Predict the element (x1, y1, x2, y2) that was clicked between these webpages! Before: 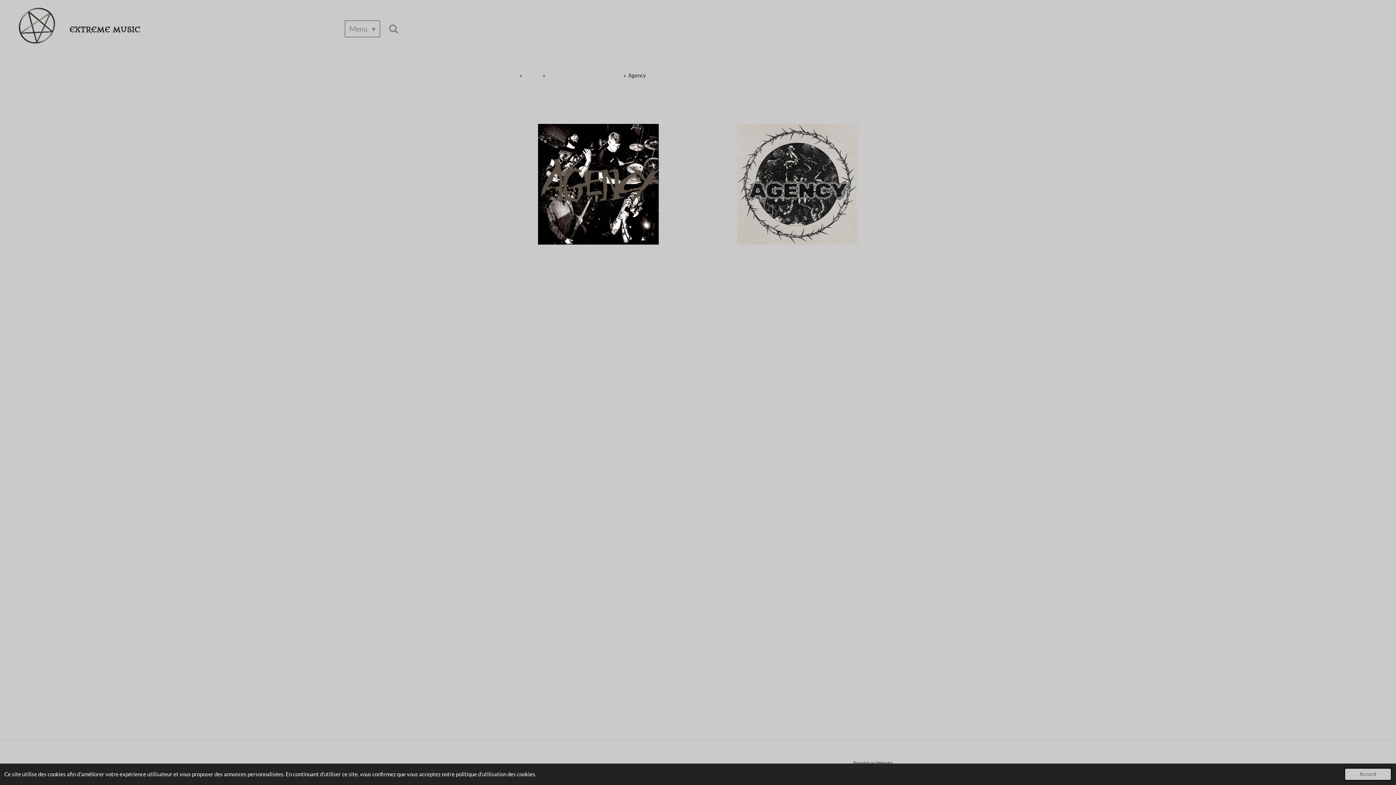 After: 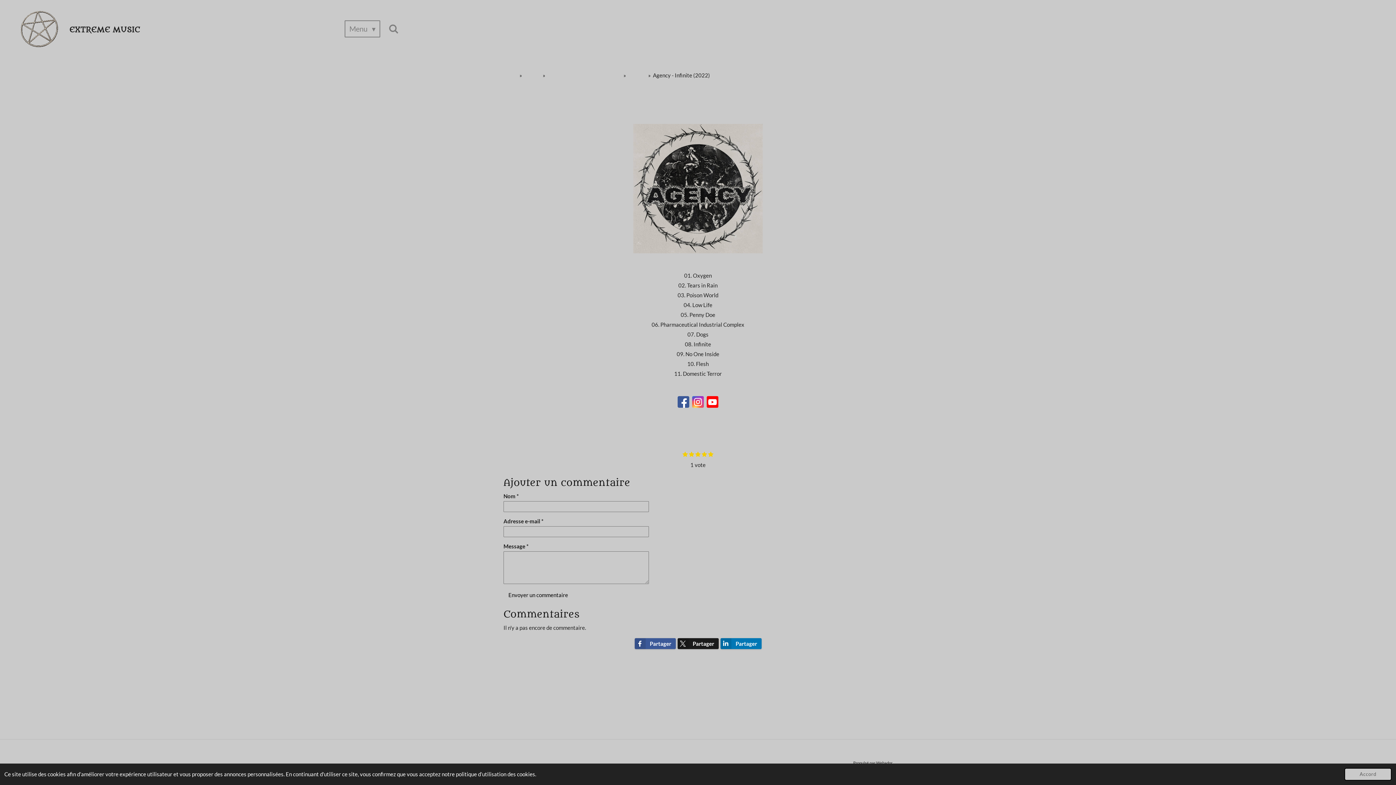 Action: bbox: (737, 124, 857, 244)